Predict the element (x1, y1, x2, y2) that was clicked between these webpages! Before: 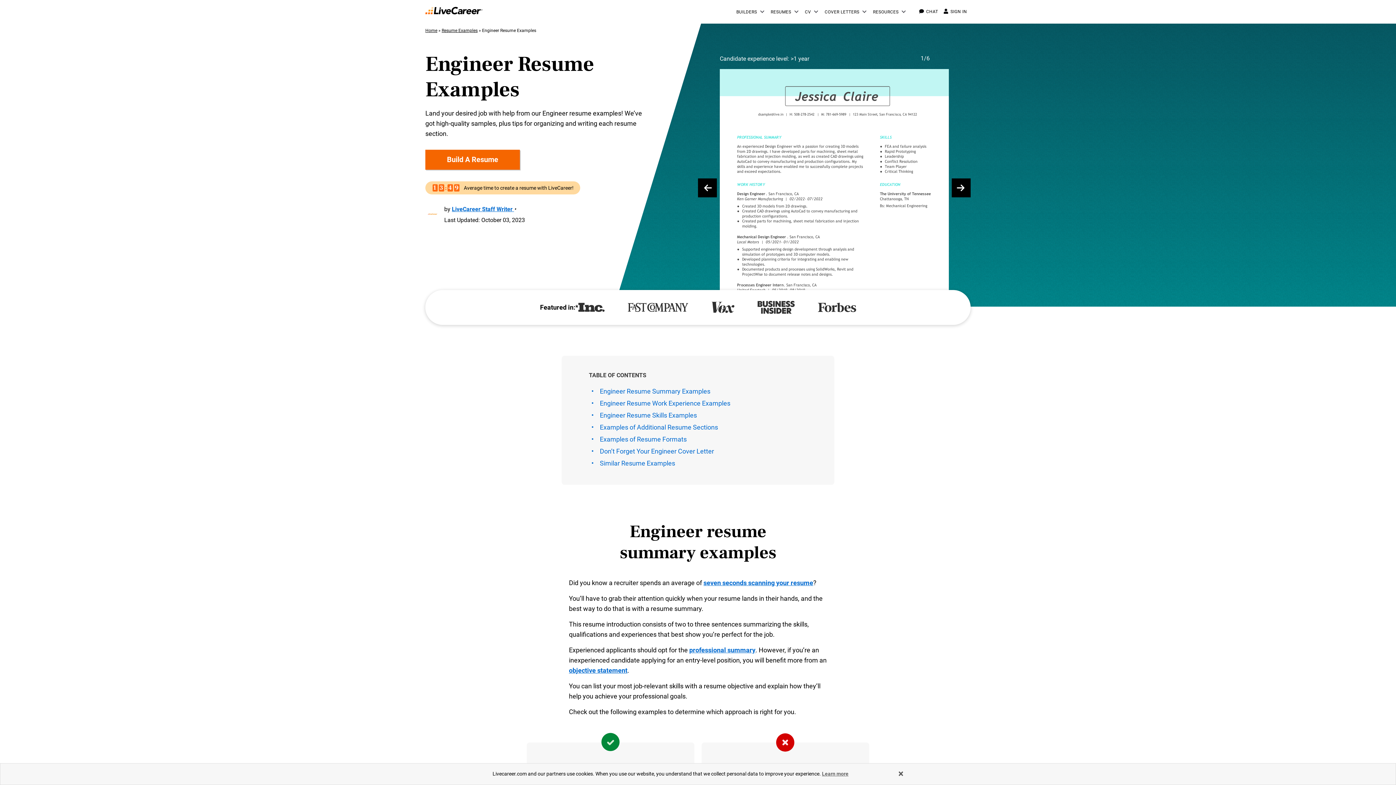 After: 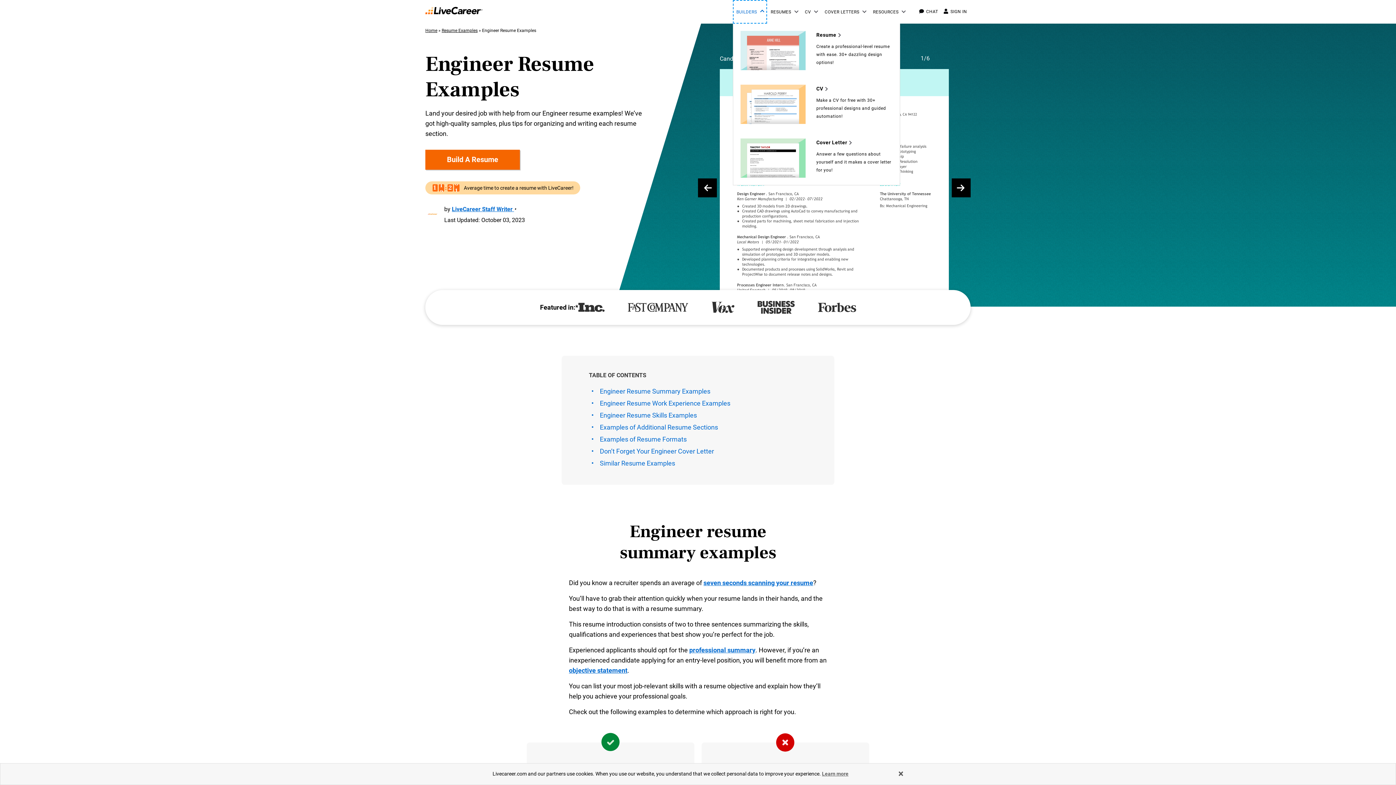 Action: bbox: (732, 0, 767, 23) label: Resume builder